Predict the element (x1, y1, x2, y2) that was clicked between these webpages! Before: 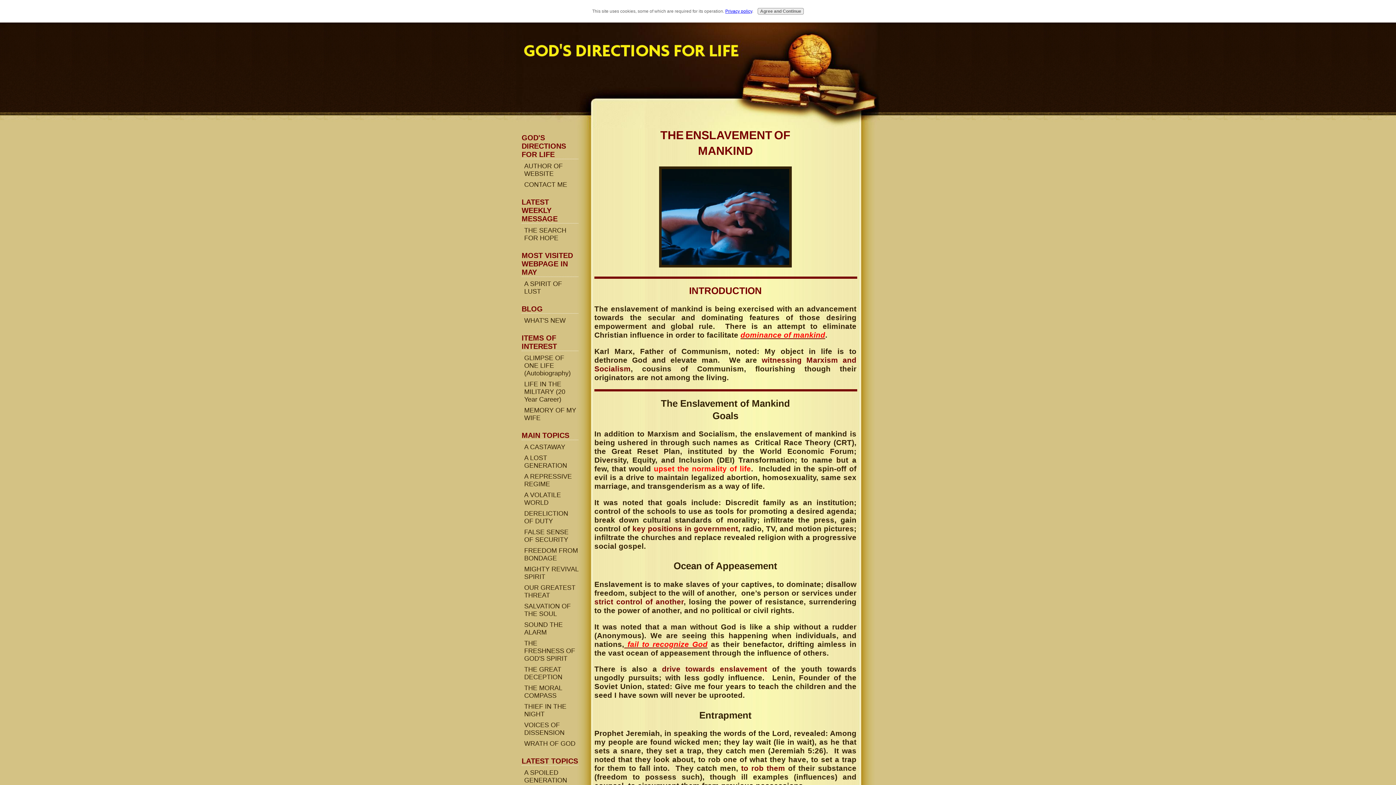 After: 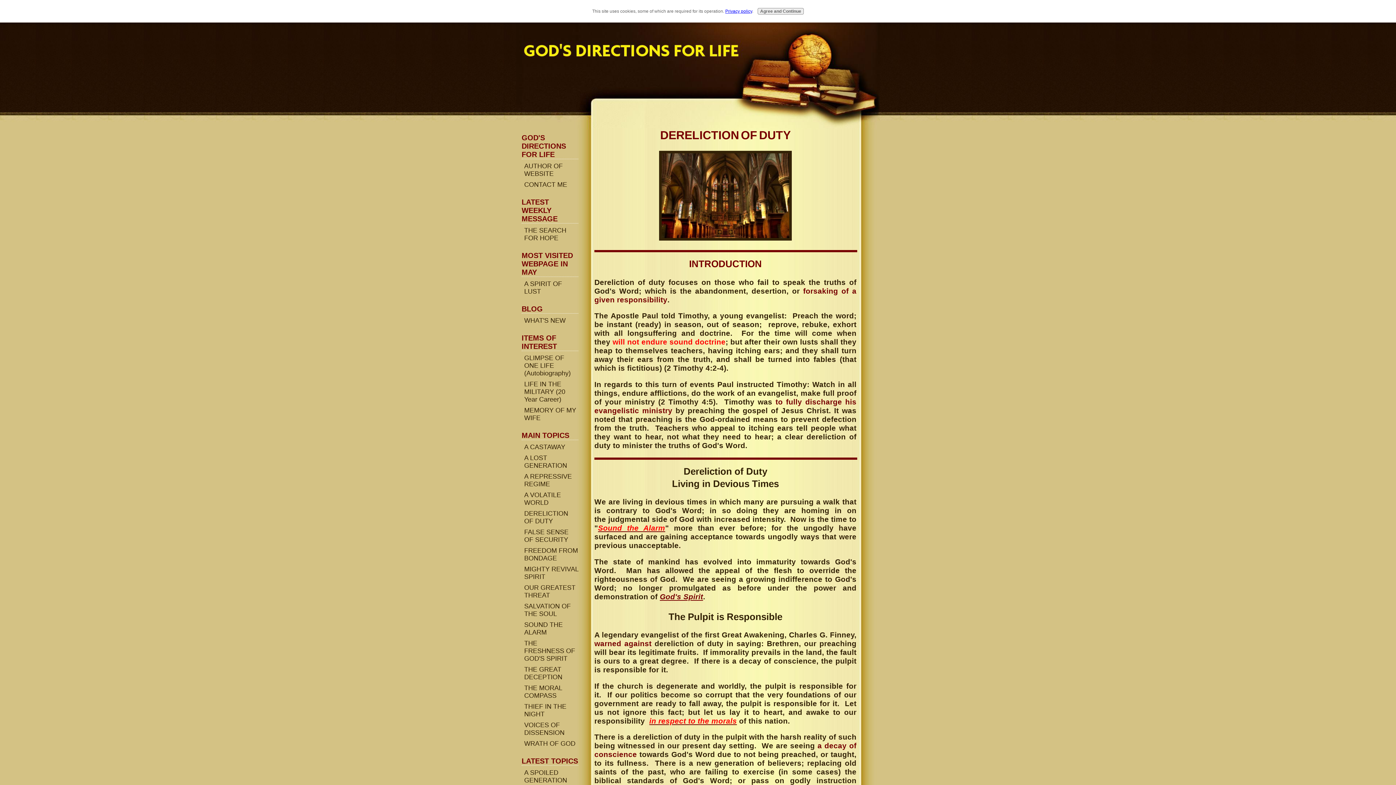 Action: label: DERELICTION OF DUTY bbox: (523, 509, 578, 526)